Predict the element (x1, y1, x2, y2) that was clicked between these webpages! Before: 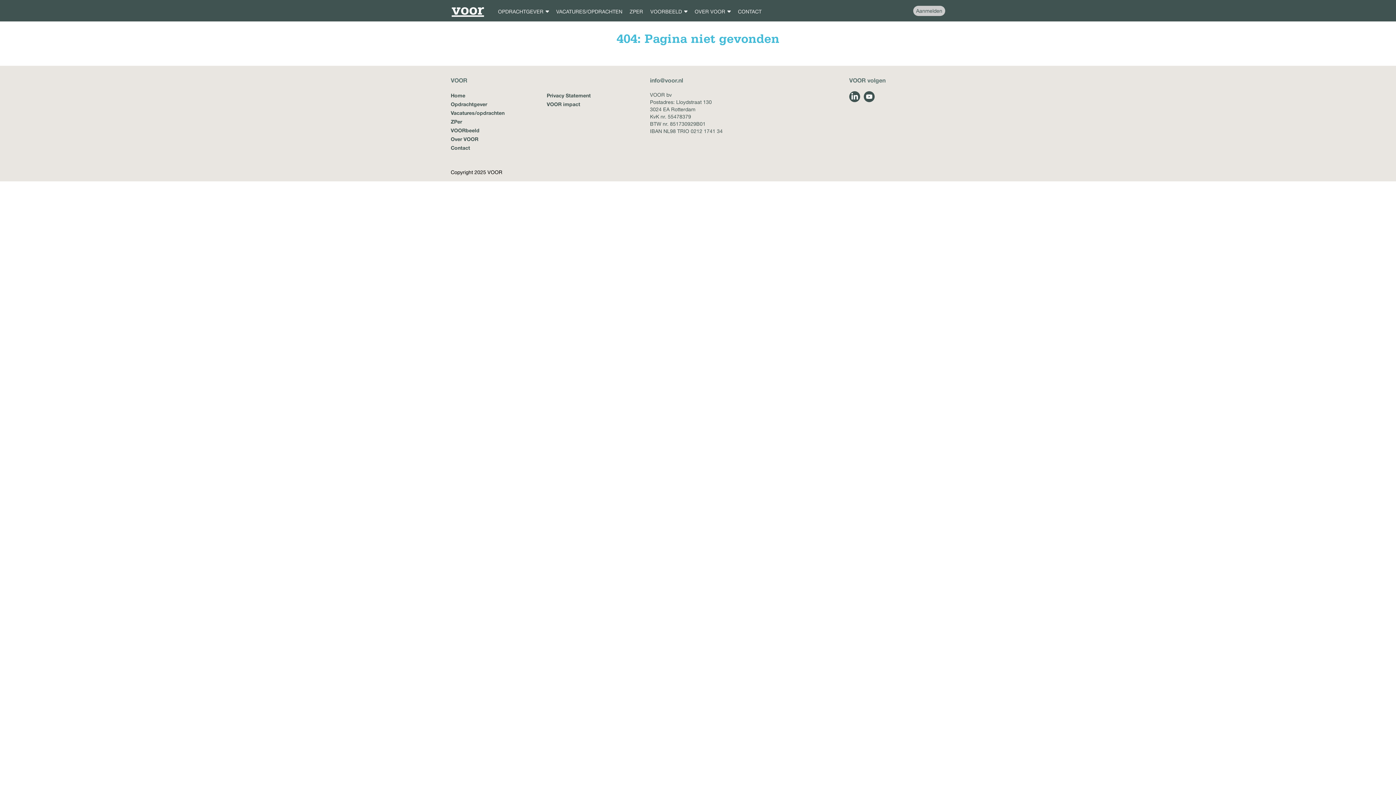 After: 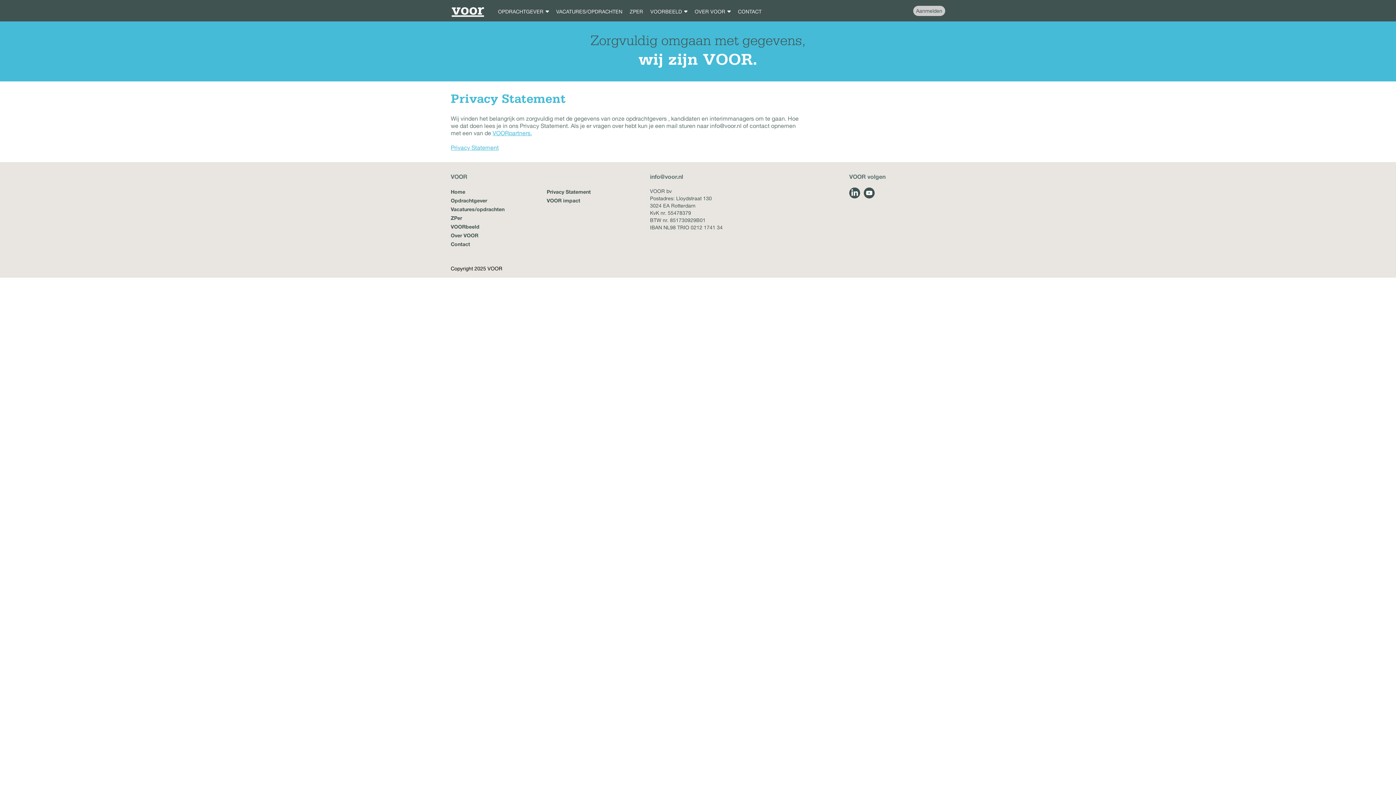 Action: label: Privacy Statement bbox: (546, 91, 642, 100)